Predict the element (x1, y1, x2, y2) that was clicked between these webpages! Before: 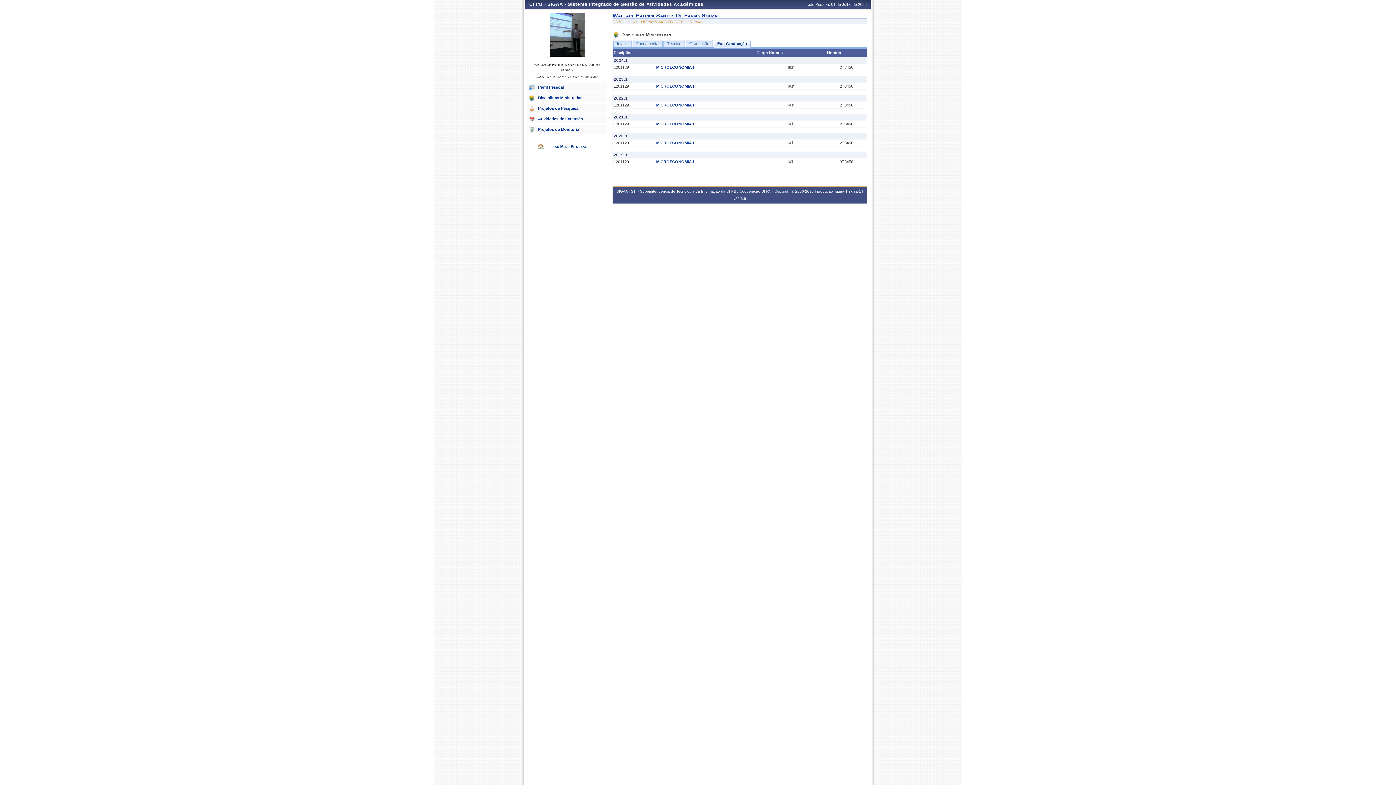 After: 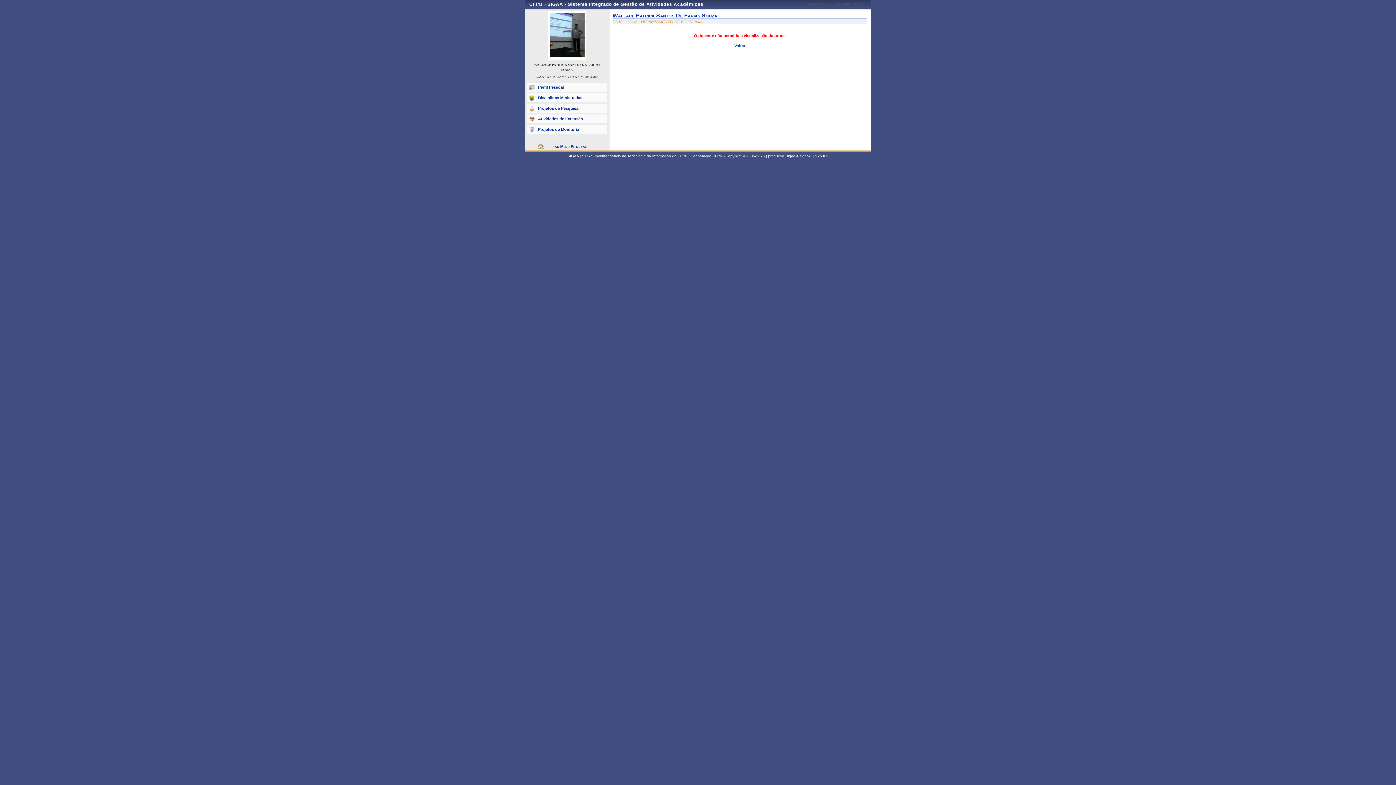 Action: bbox: (656, 159, 694, 164) label: MICROECONOMIA I